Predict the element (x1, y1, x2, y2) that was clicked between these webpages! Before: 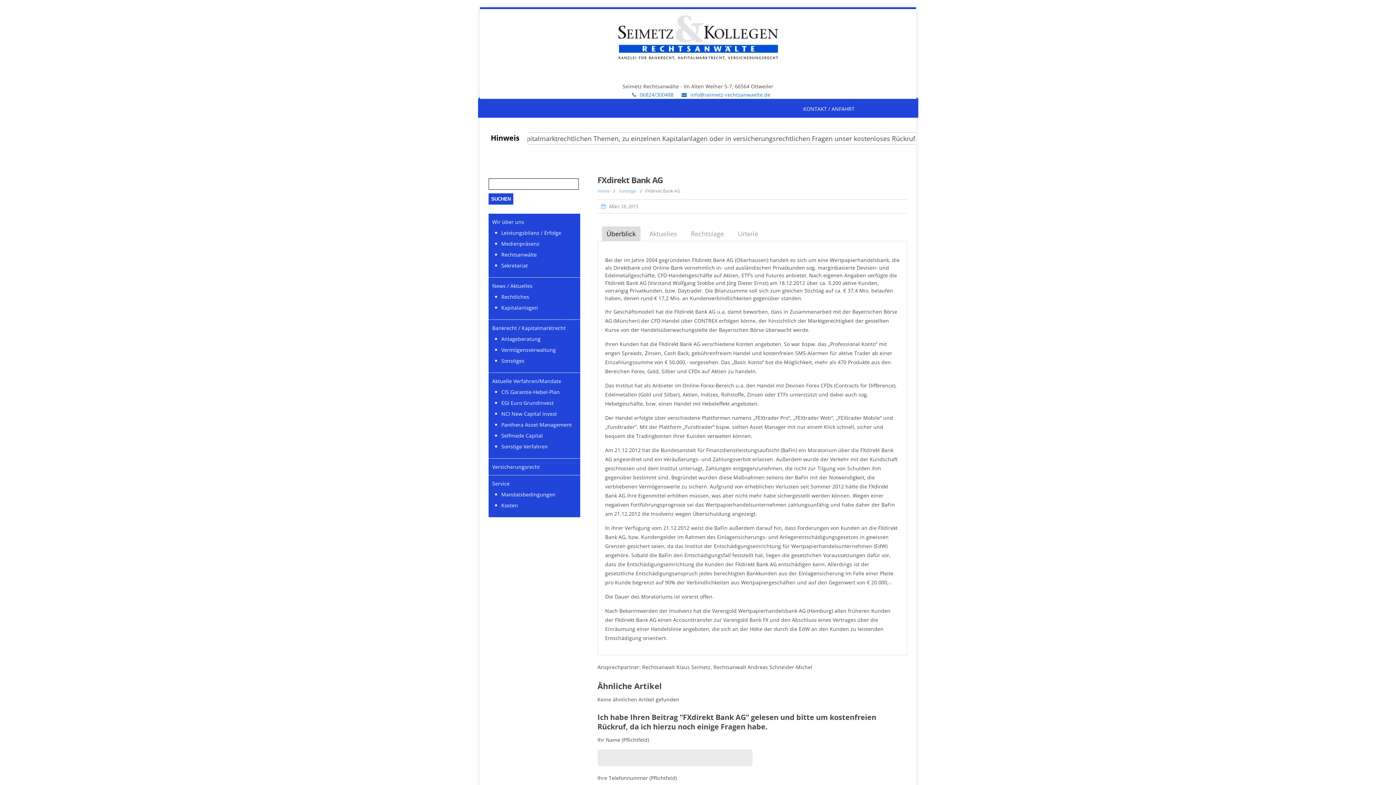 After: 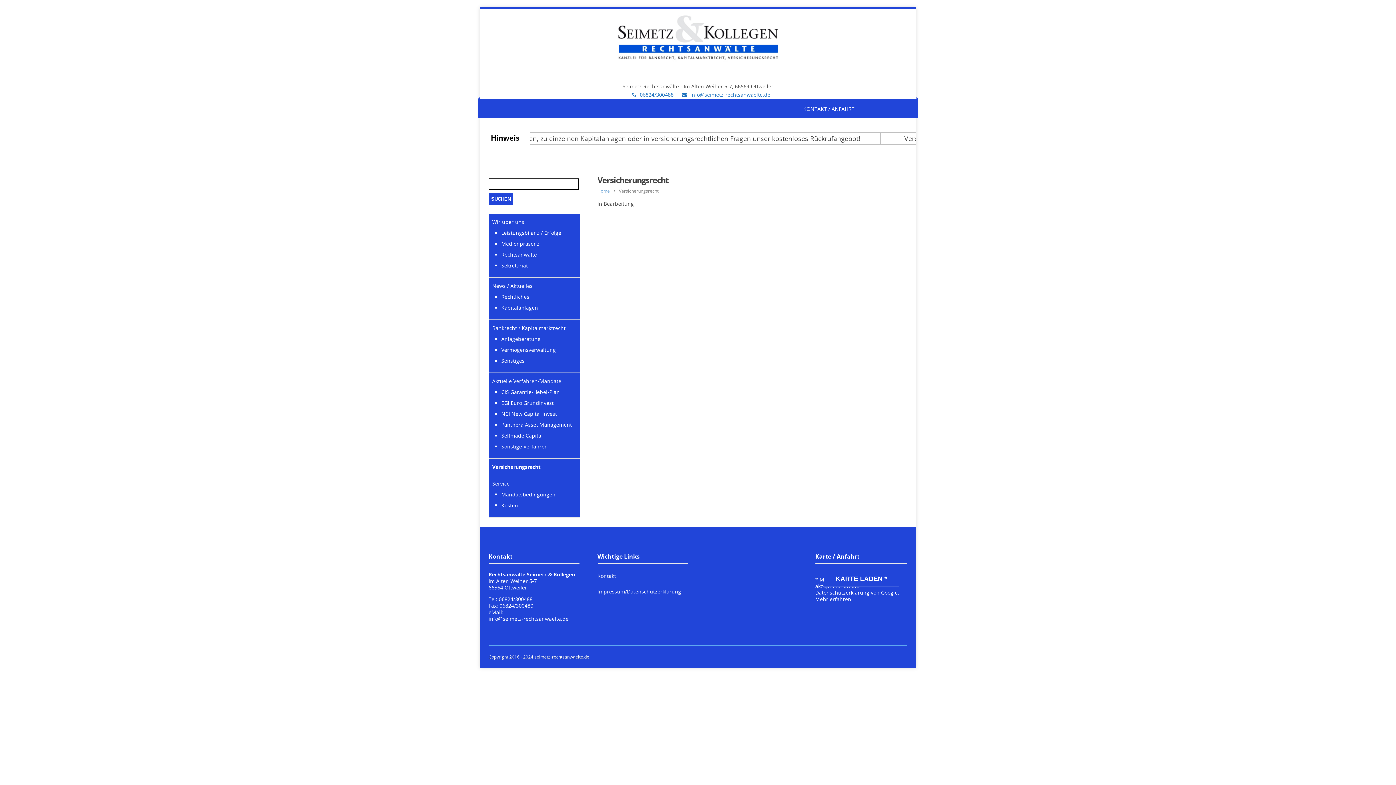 Action: label: Versicherungsrecht bbox: (492, 462, 576, 471)